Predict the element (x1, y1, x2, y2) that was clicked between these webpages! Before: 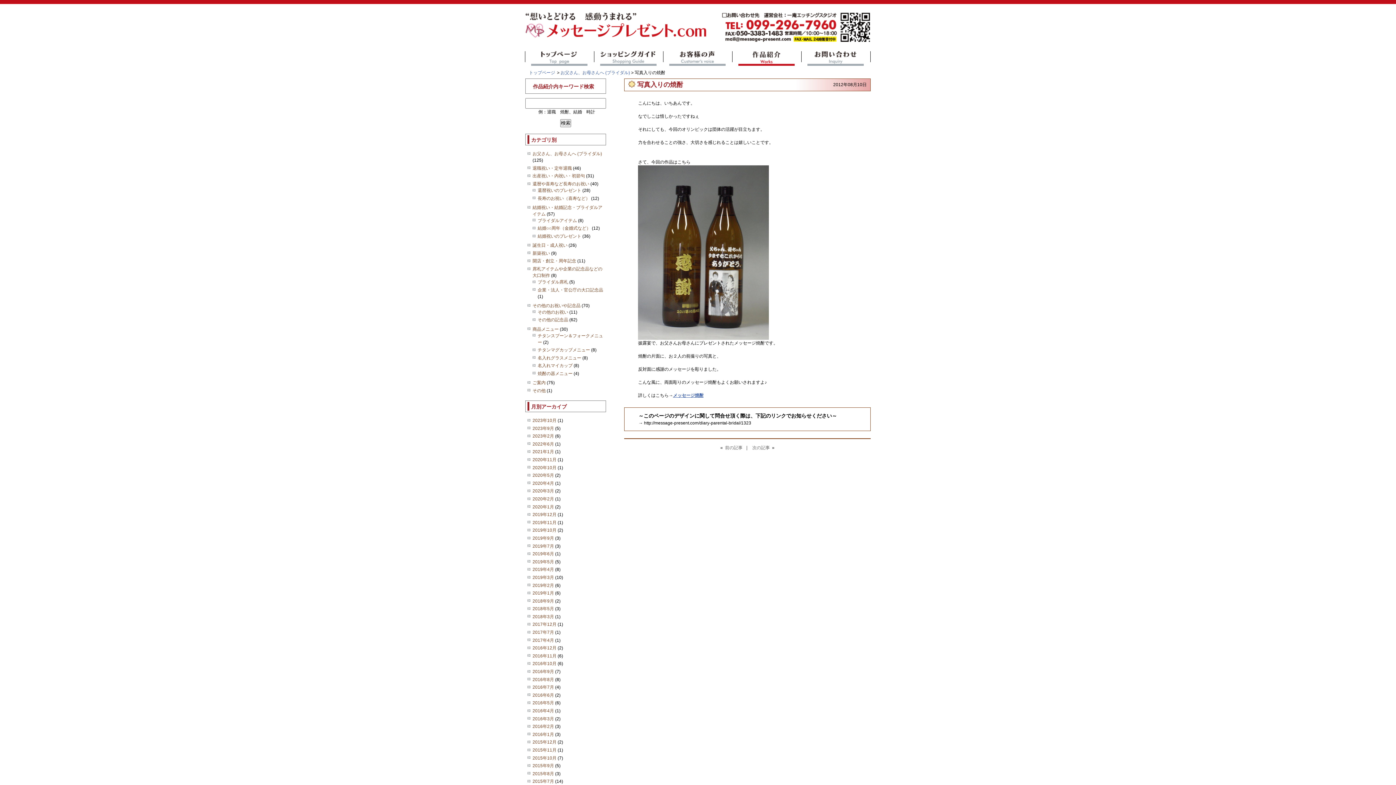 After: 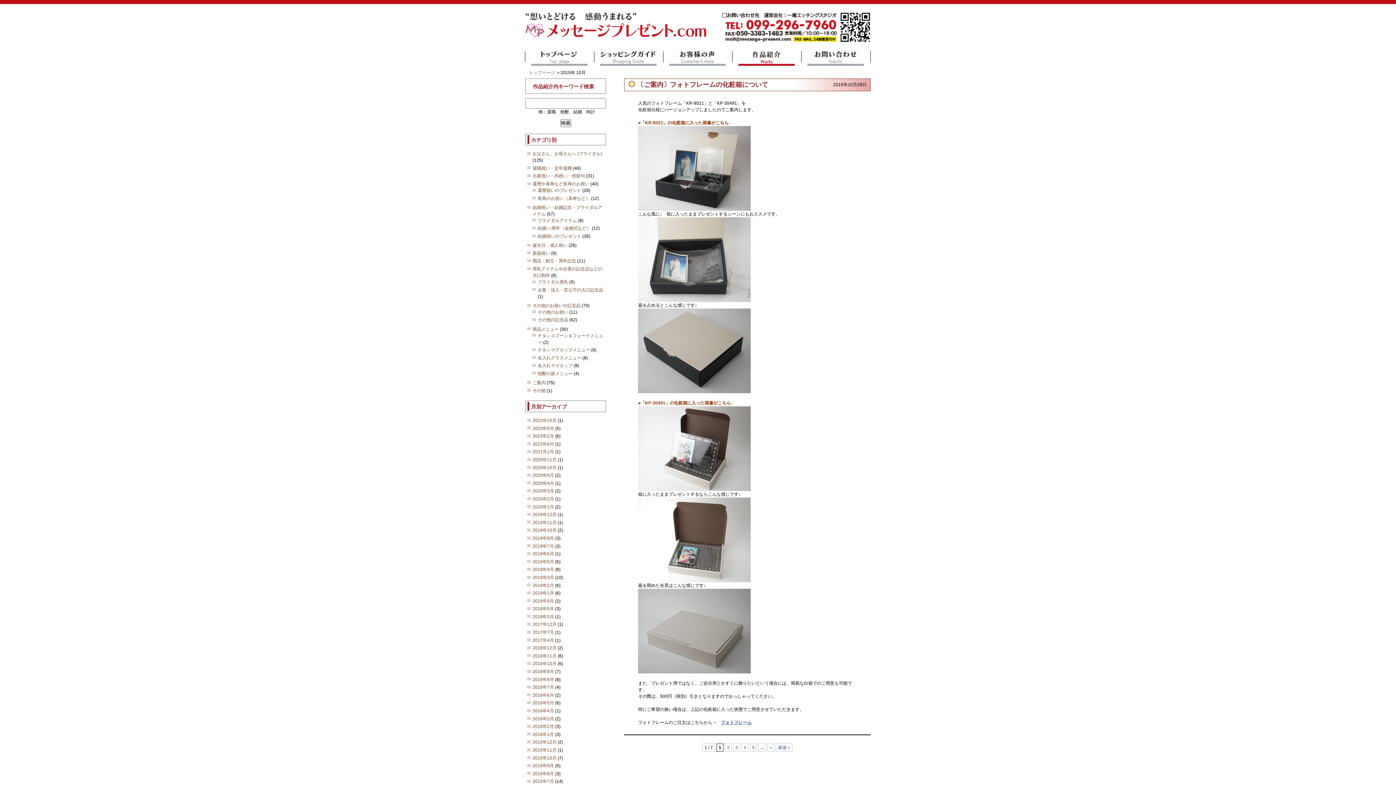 Action: bbox: (532, 755, 556, 760) label: 2015年10月